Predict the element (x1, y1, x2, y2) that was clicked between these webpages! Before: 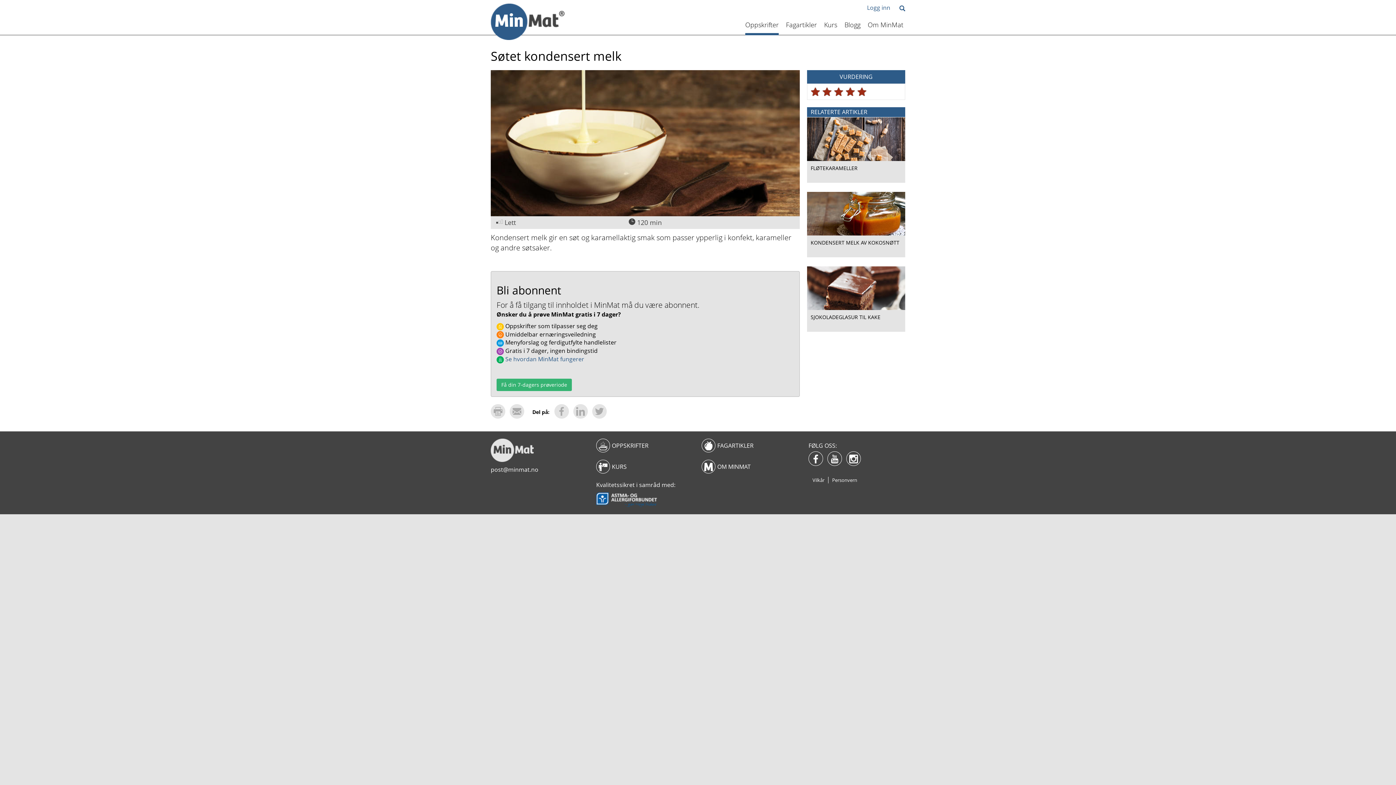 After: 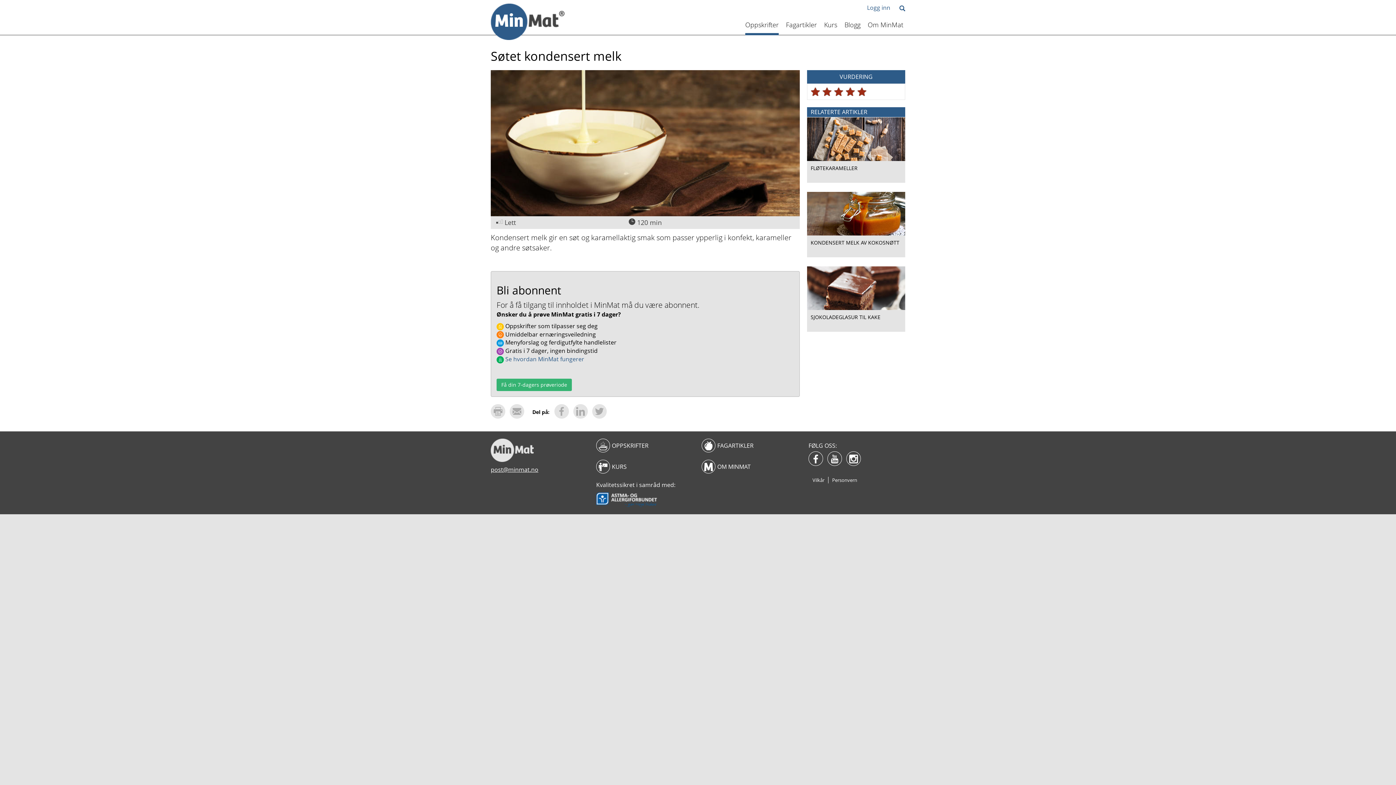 Action: label: post@minmat.no bbox: (490, 465, 538, 473)